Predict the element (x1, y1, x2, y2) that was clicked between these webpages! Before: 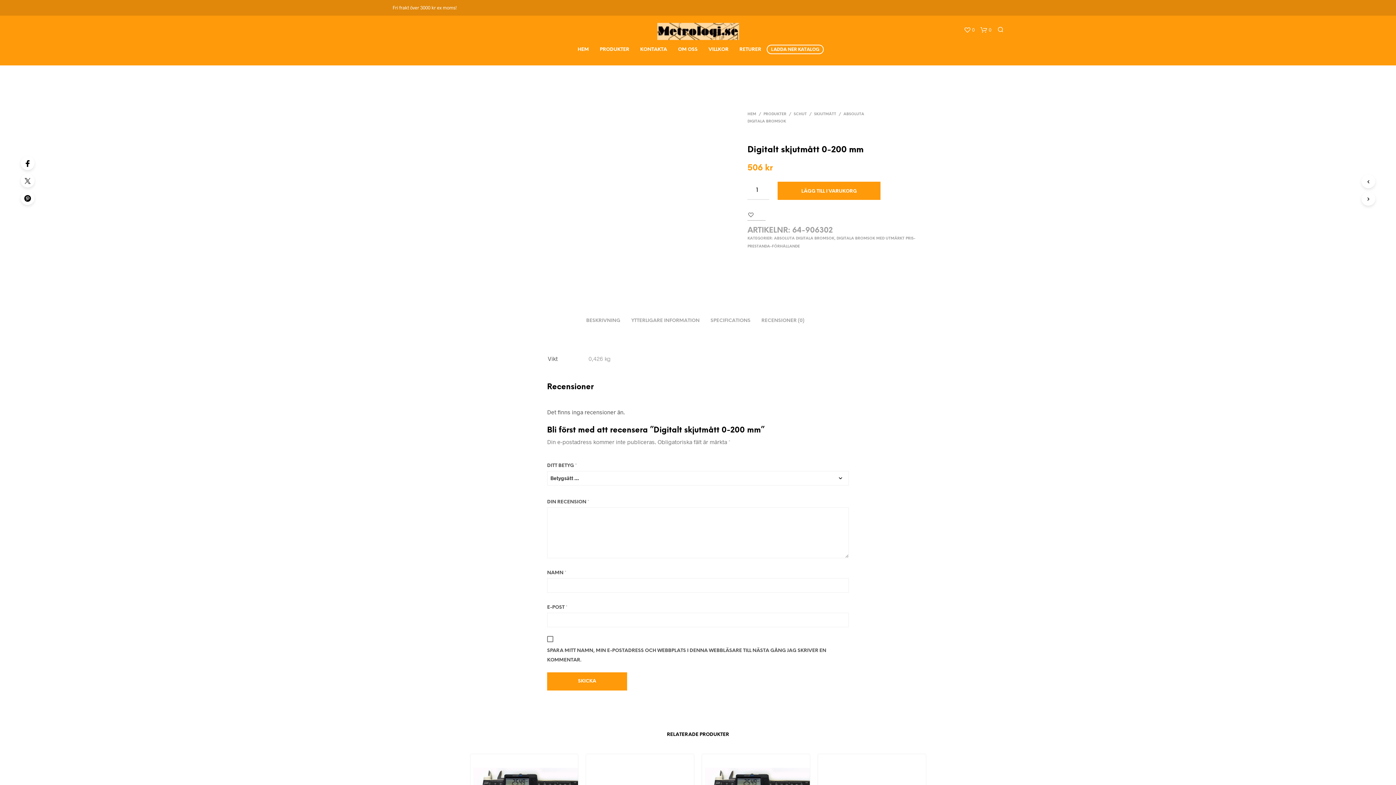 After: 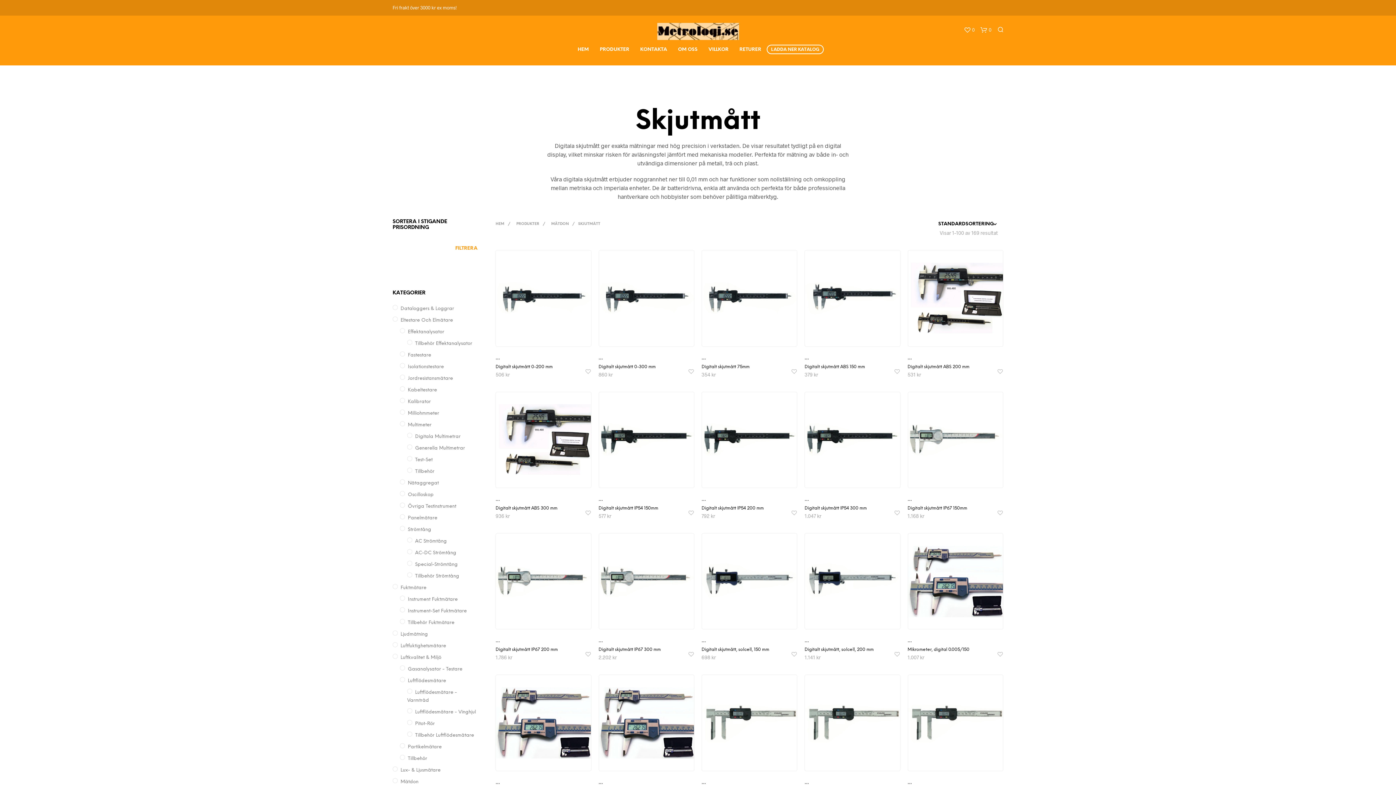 Action: label: SKJUTMÅTT bbox: (811, 112, 838, 116)